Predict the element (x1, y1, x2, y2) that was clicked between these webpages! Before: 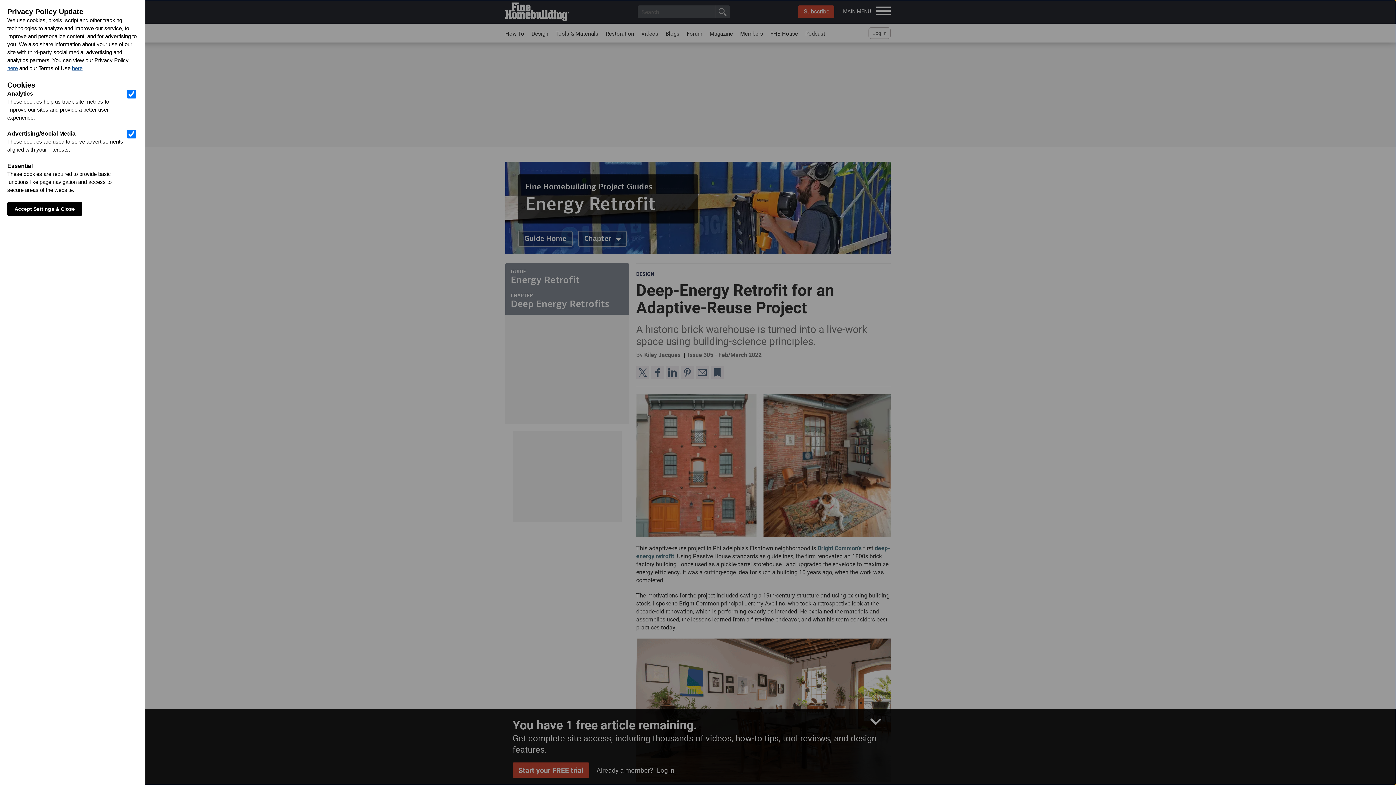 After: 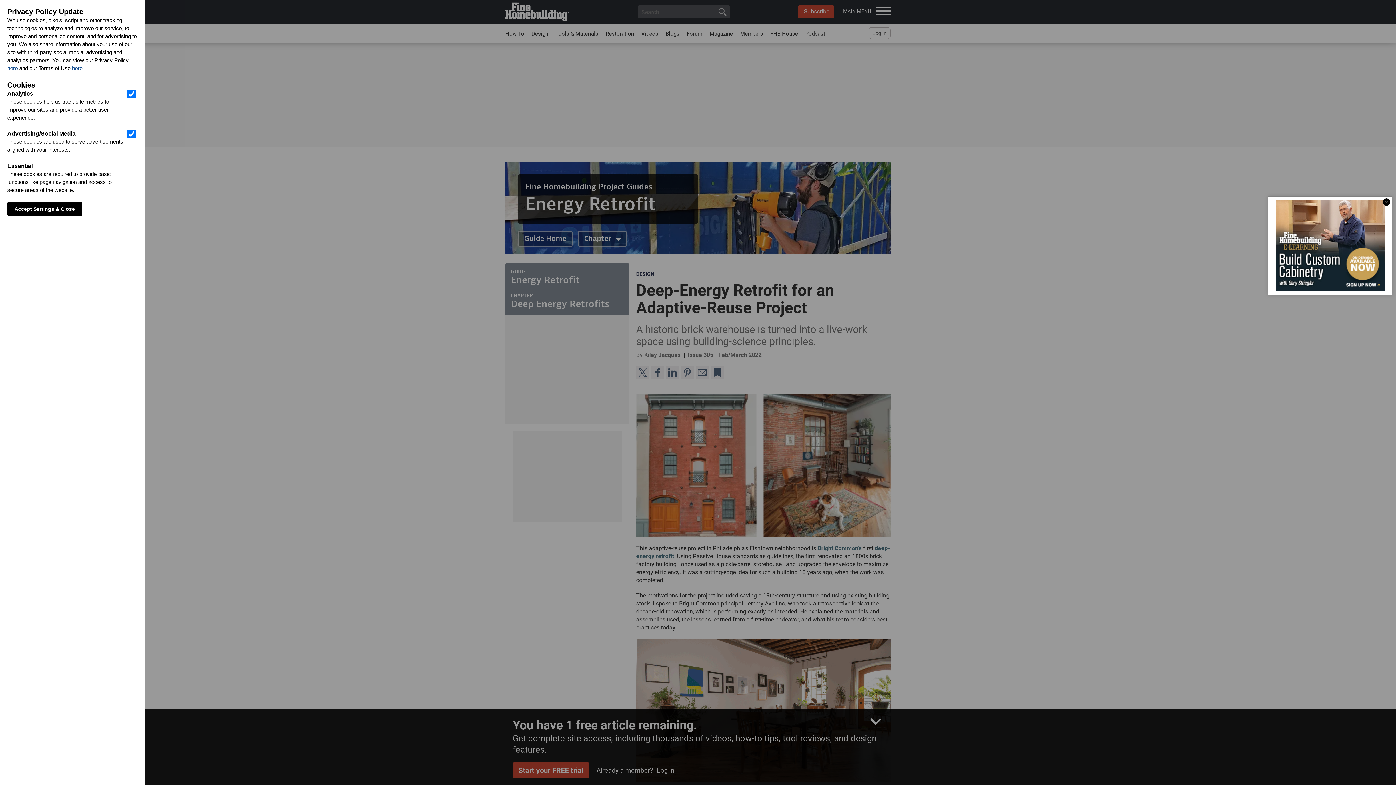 Action: label: here bbox: (72, 65, 82, 71)